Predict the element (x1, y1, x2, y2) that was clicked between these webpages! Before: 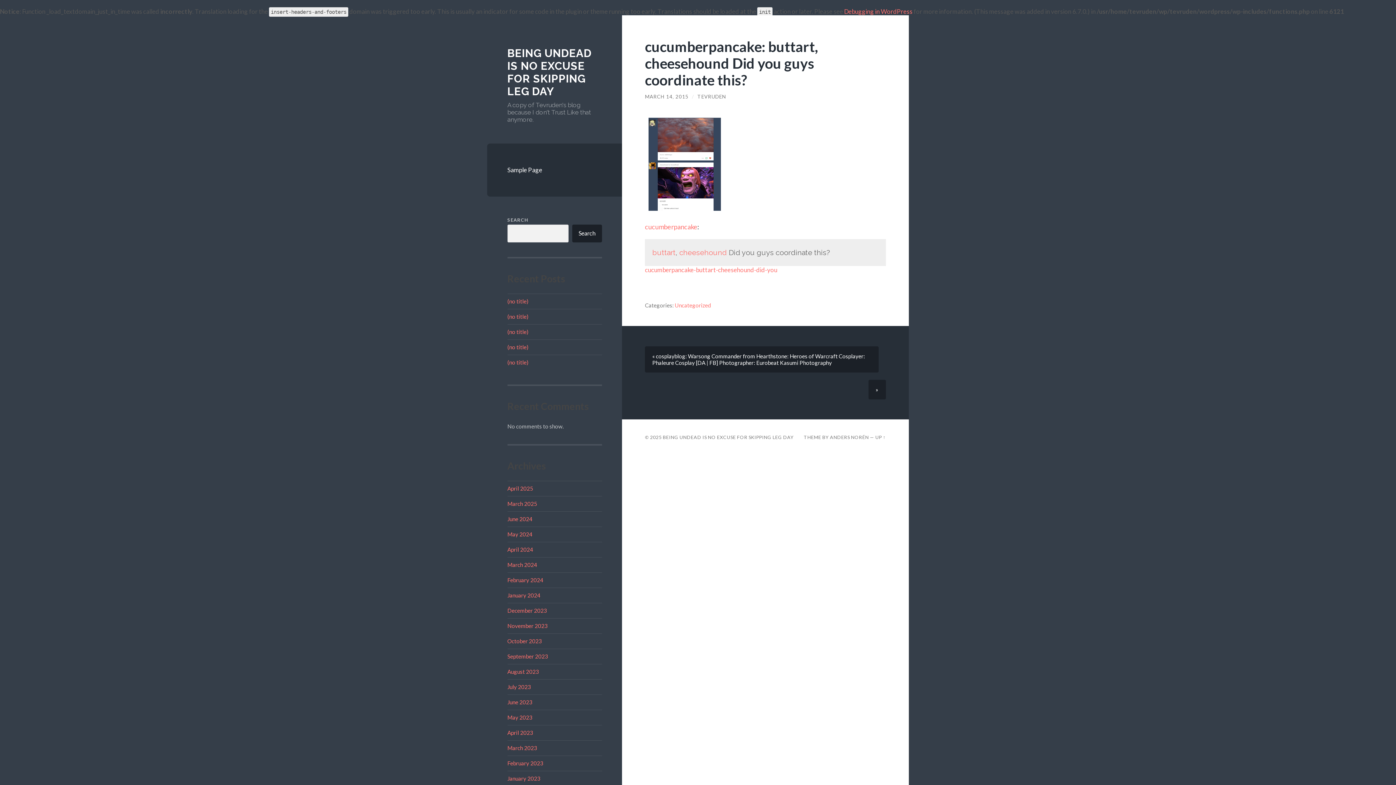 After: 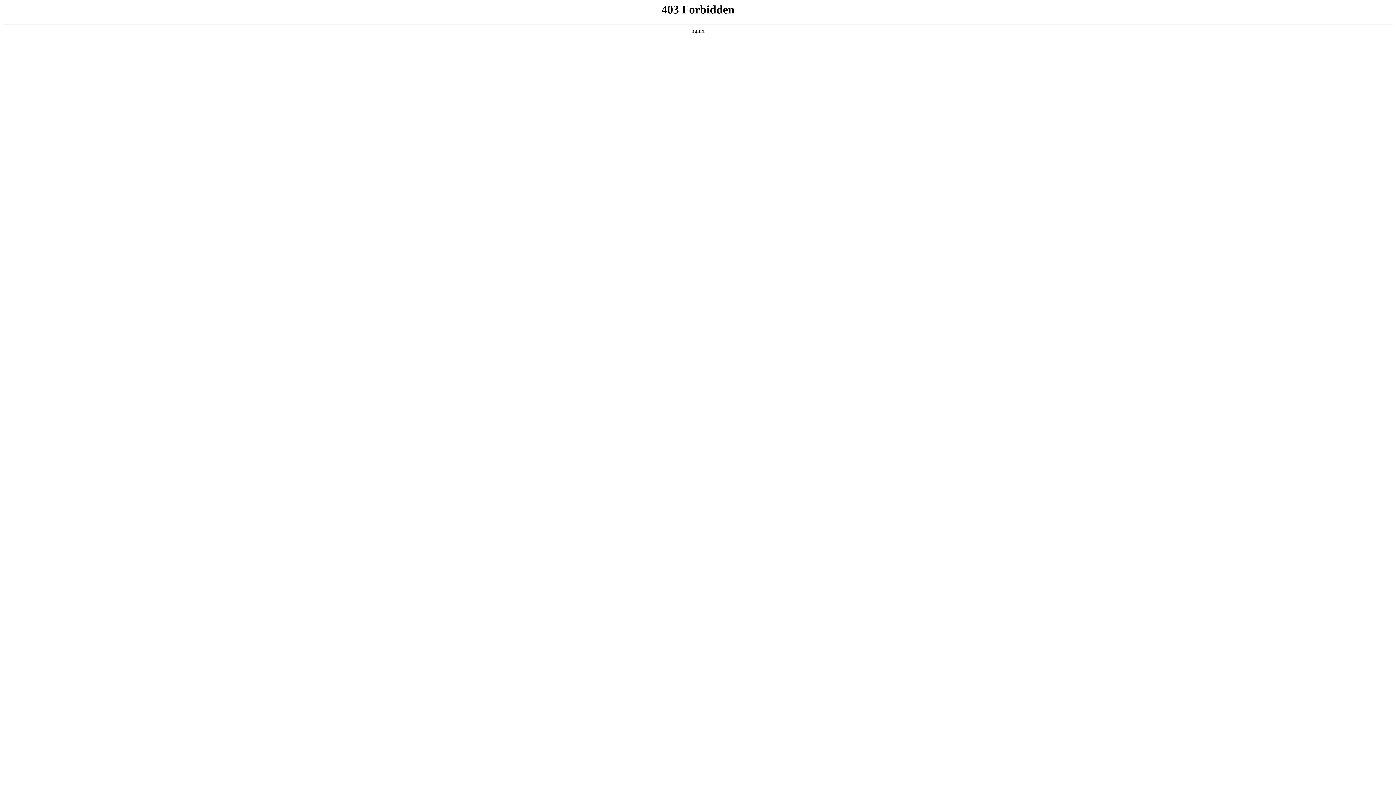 Action: label: Debugging in WordPress bbox: (844, 7, 912, 15)